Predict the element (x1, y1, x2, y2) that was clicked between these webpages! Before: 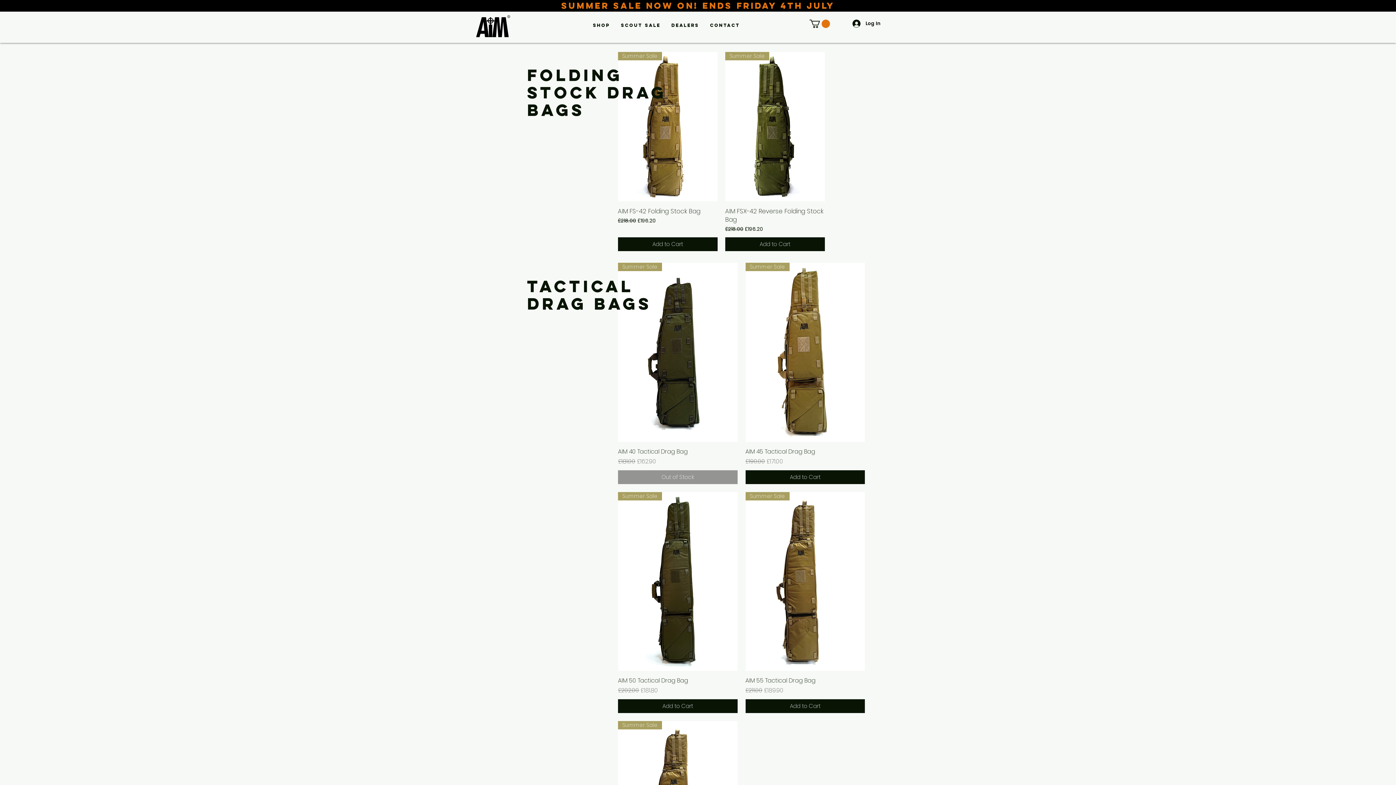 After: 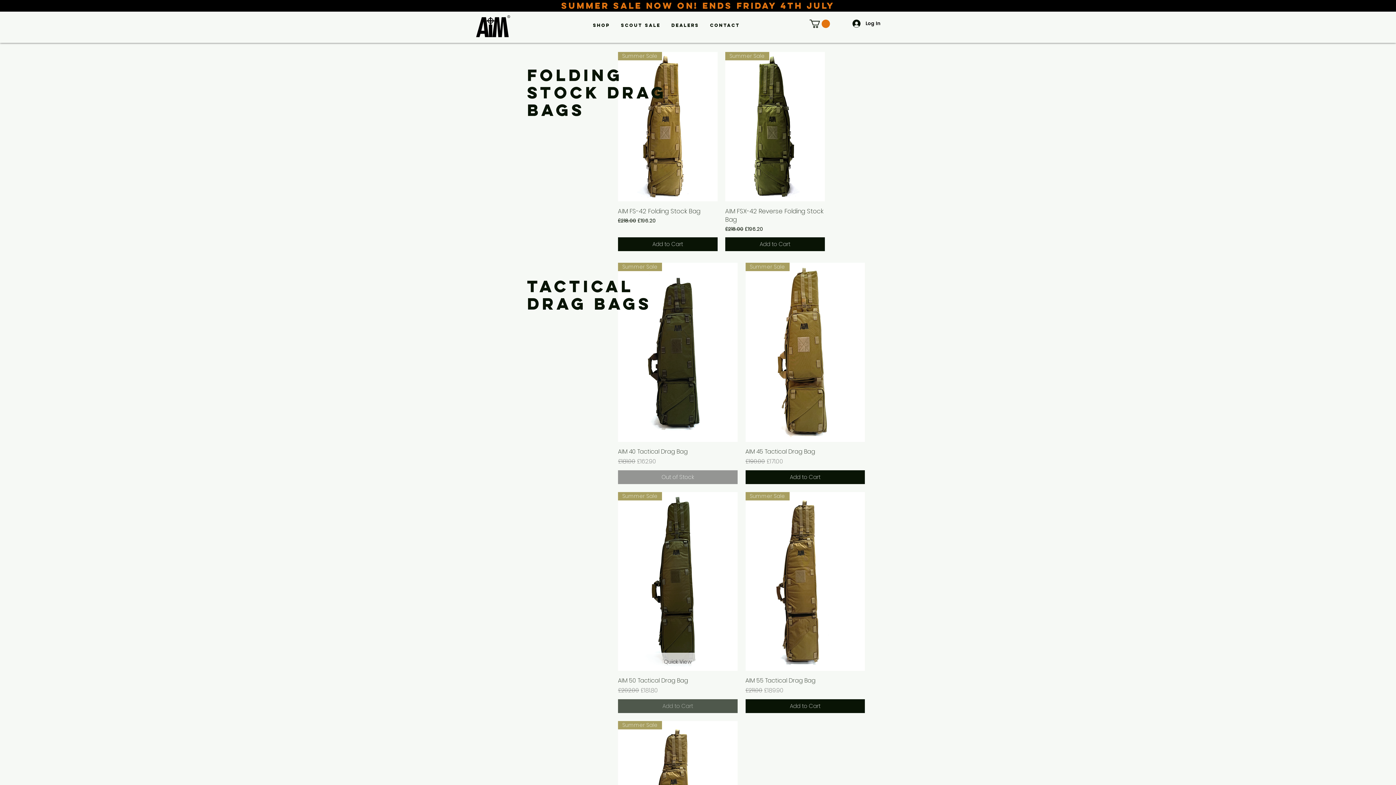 Action: label: Add to Cart bbox: (618, 699, 737, 713)